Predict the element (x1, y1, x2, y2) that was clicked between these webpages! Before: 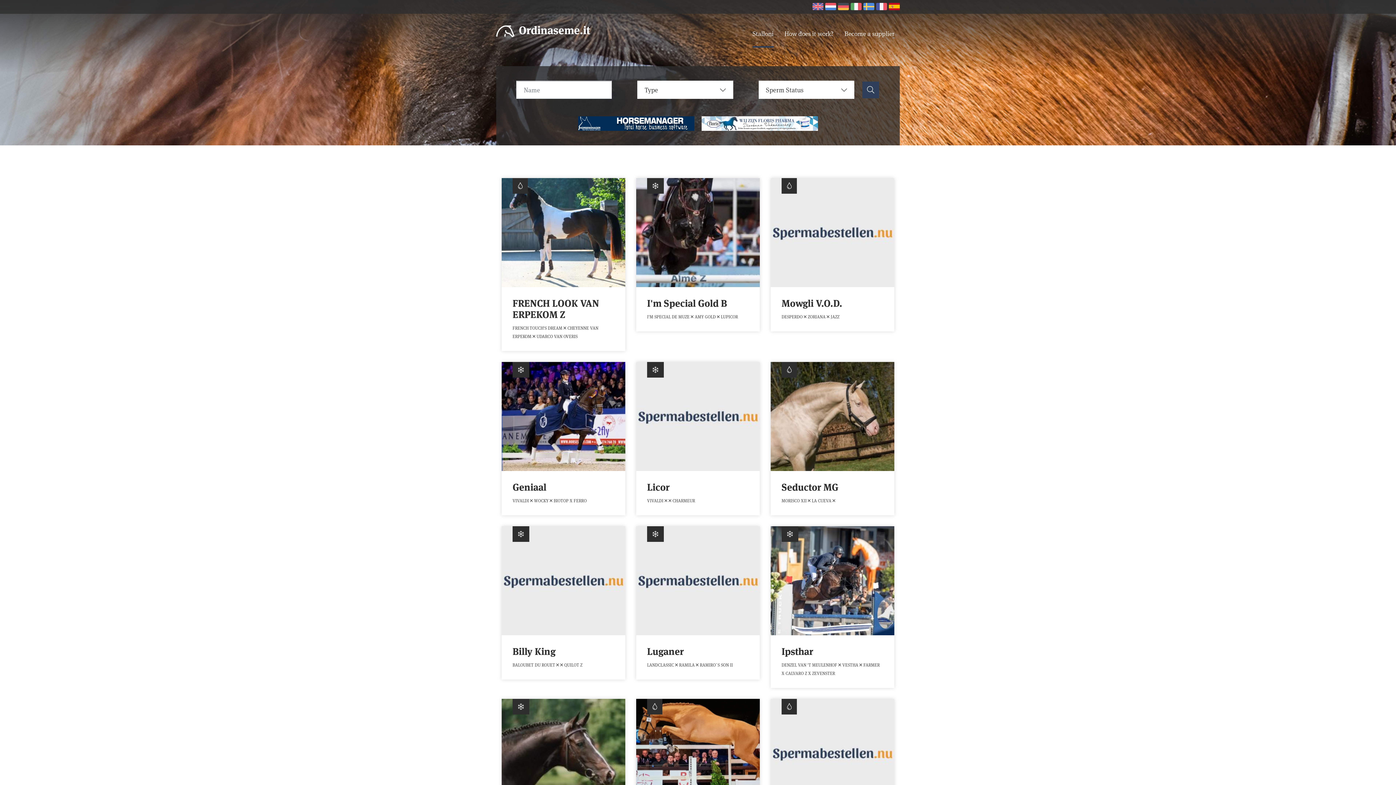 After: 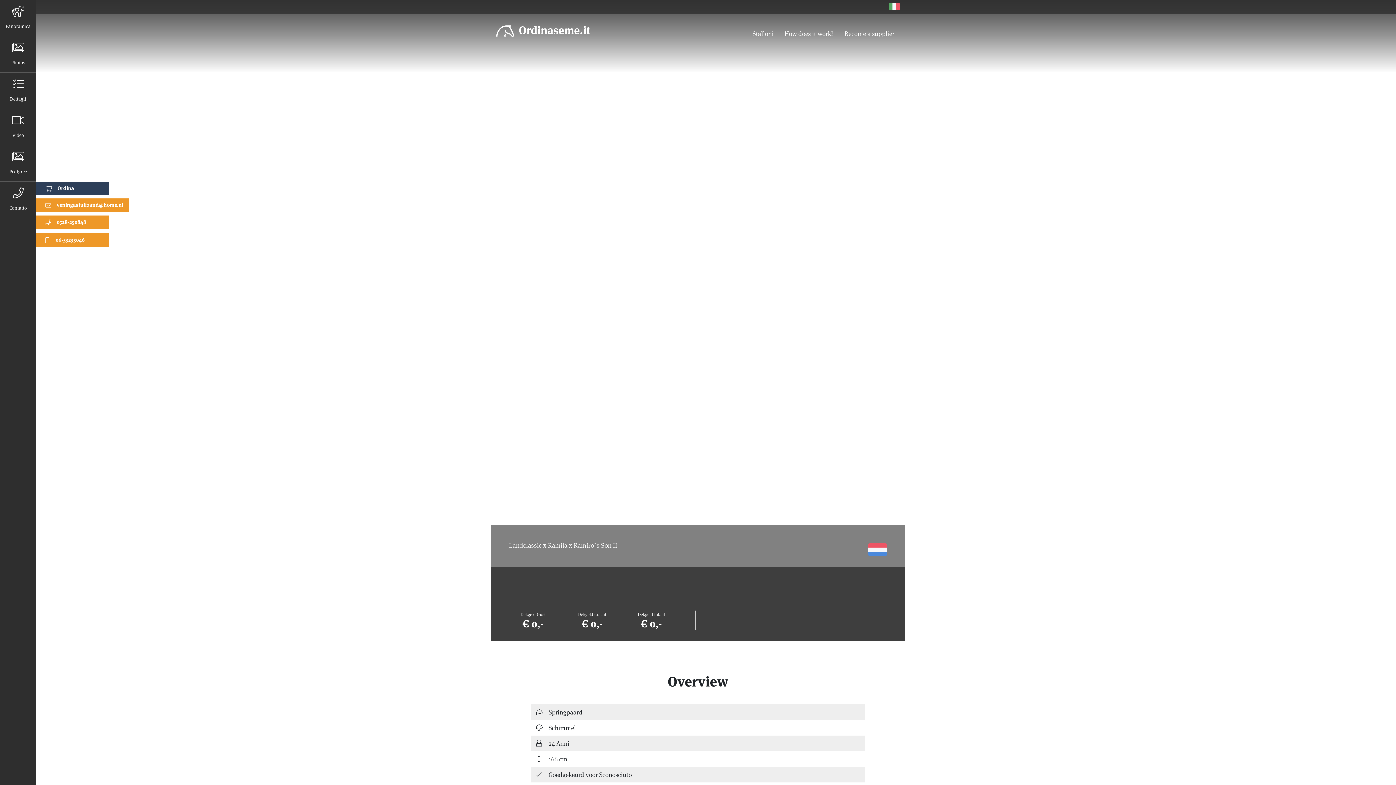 Action: label: Luganer
LANDCLASSIC  RAMILA  RAMIRO`S SON II
 bbox: (636, 526, 760, 680)